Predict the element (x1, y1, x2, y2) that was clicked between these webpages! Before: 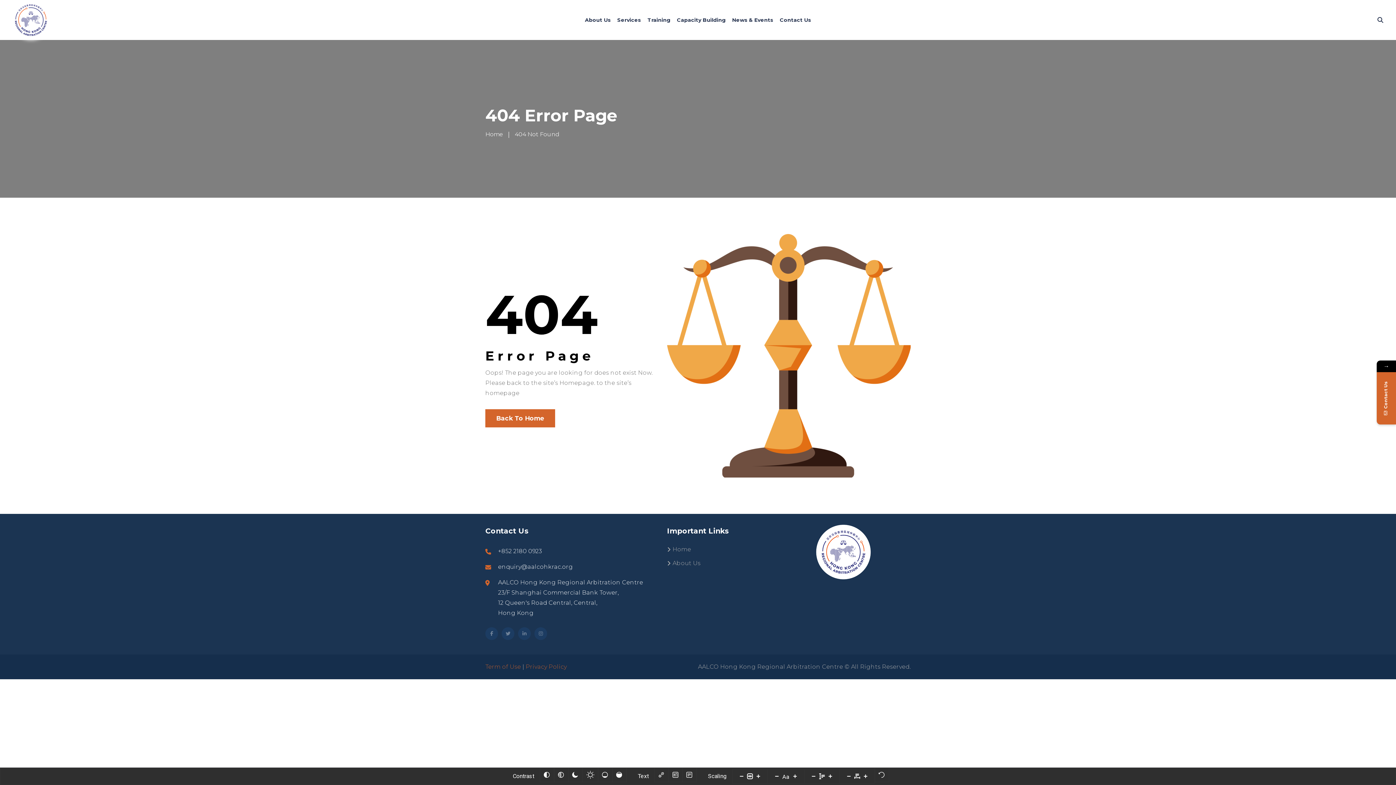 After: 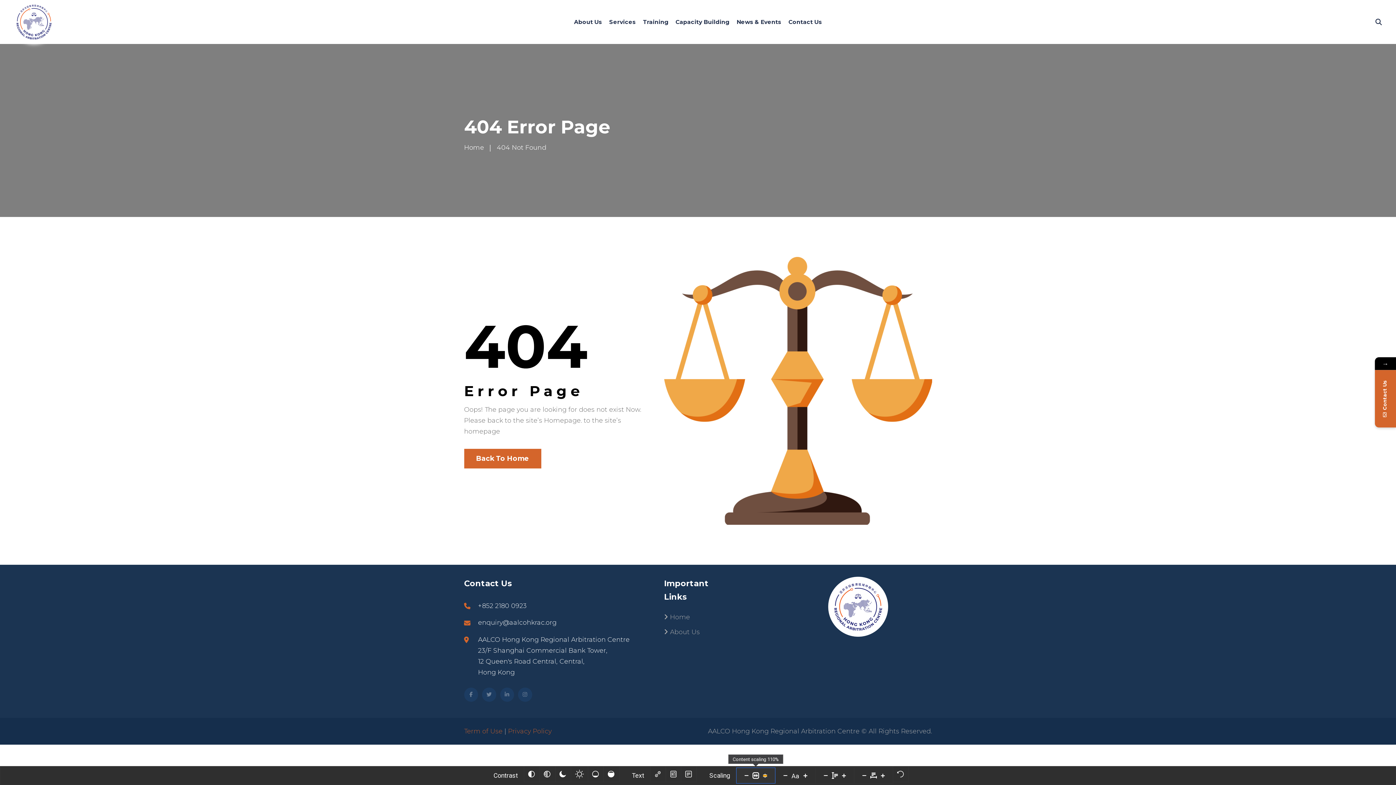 Action: label: Increase content size bbox: (752, 774, 763, 778)